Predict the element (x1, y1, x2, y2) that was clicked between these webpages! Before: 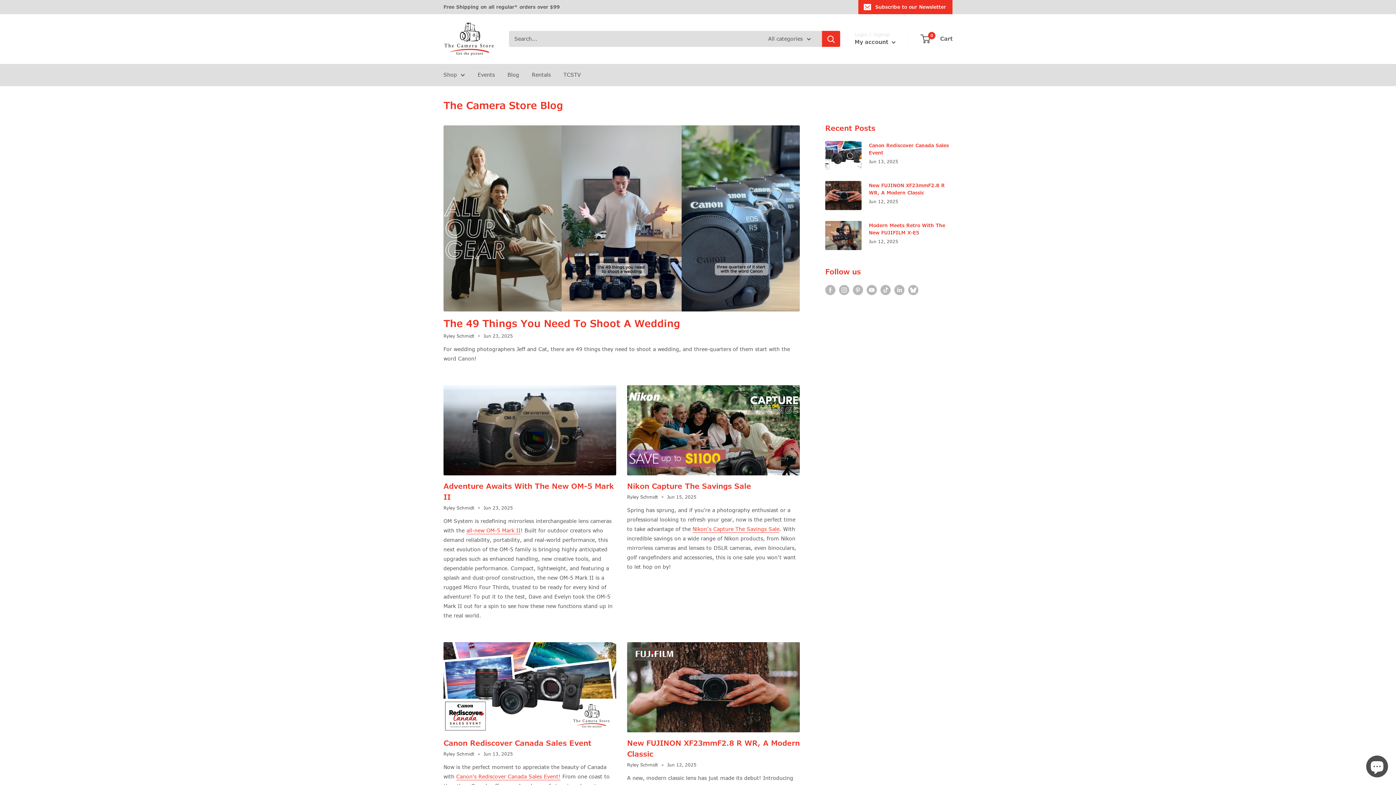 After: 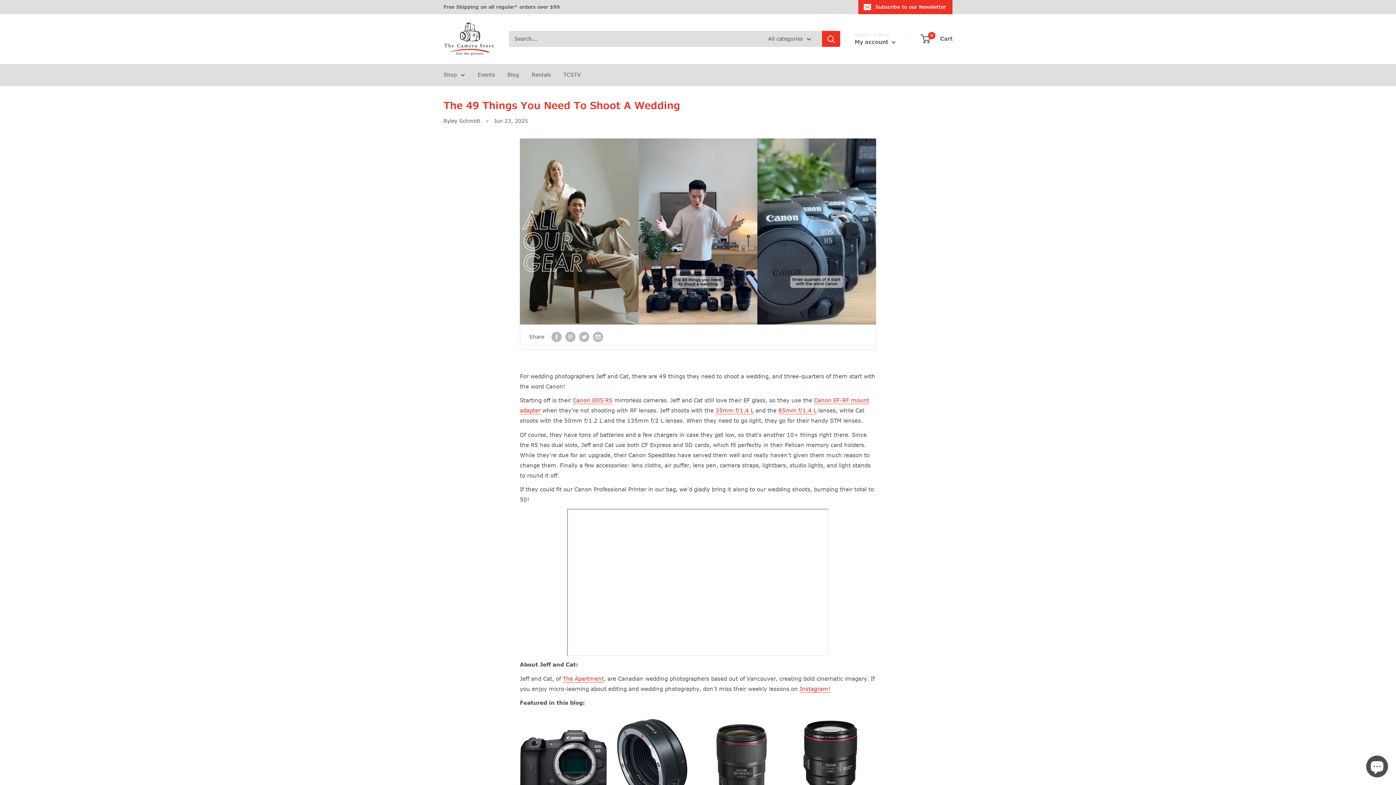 Action: label: The 49 Things You Need To Shoot A Wedding bbox: (443, 317, 680, 330)